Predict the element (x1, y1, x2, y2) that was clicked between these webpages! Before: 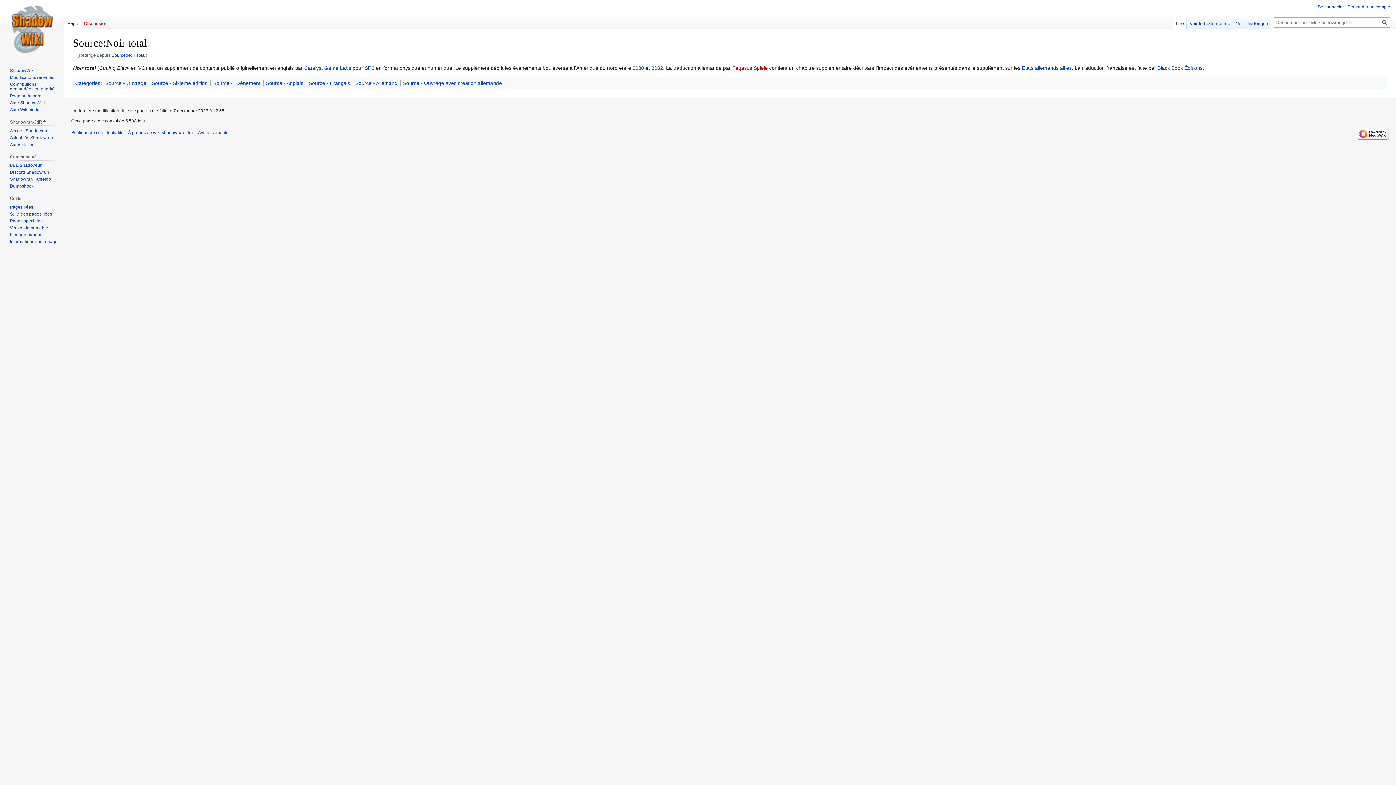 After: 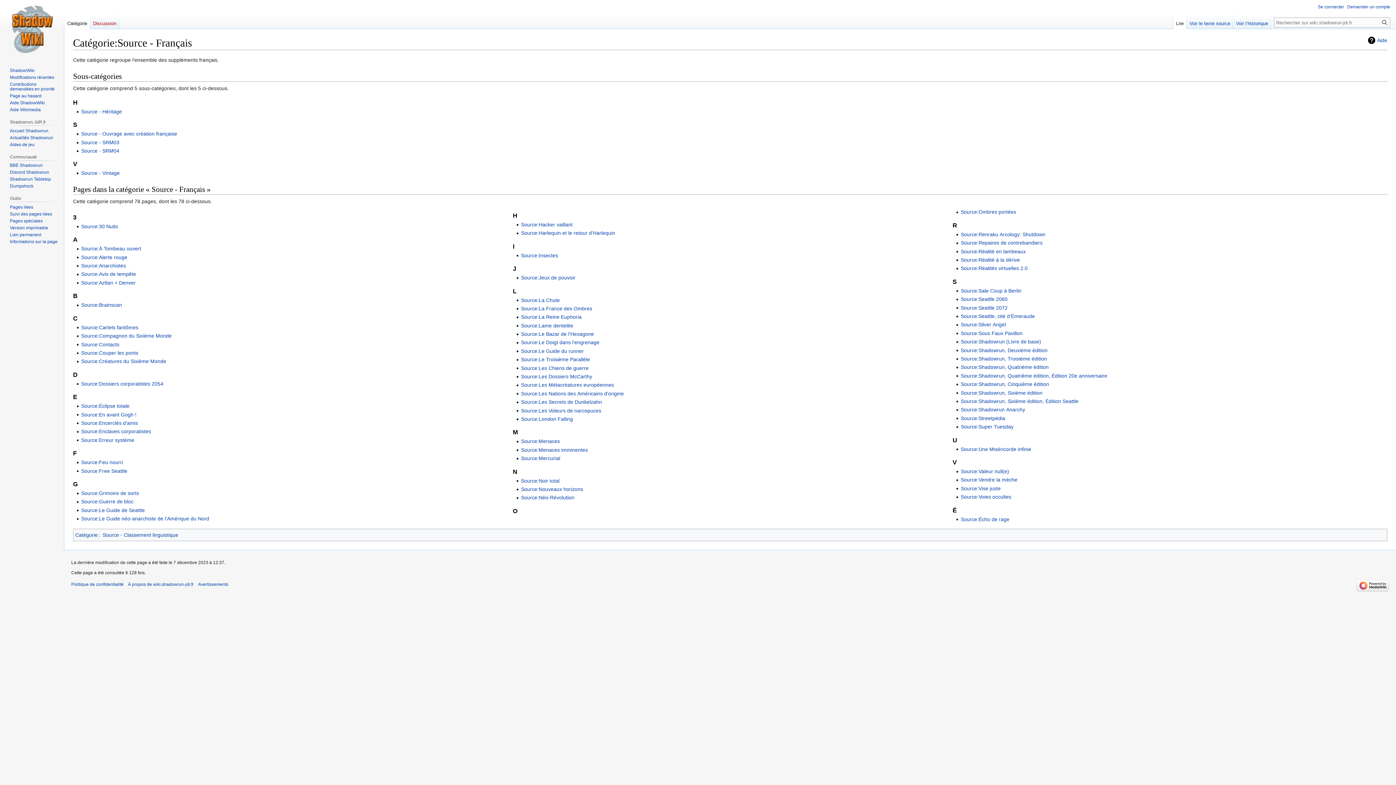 Action: bbox: (308, 80, 350, 86) label: Source - Français